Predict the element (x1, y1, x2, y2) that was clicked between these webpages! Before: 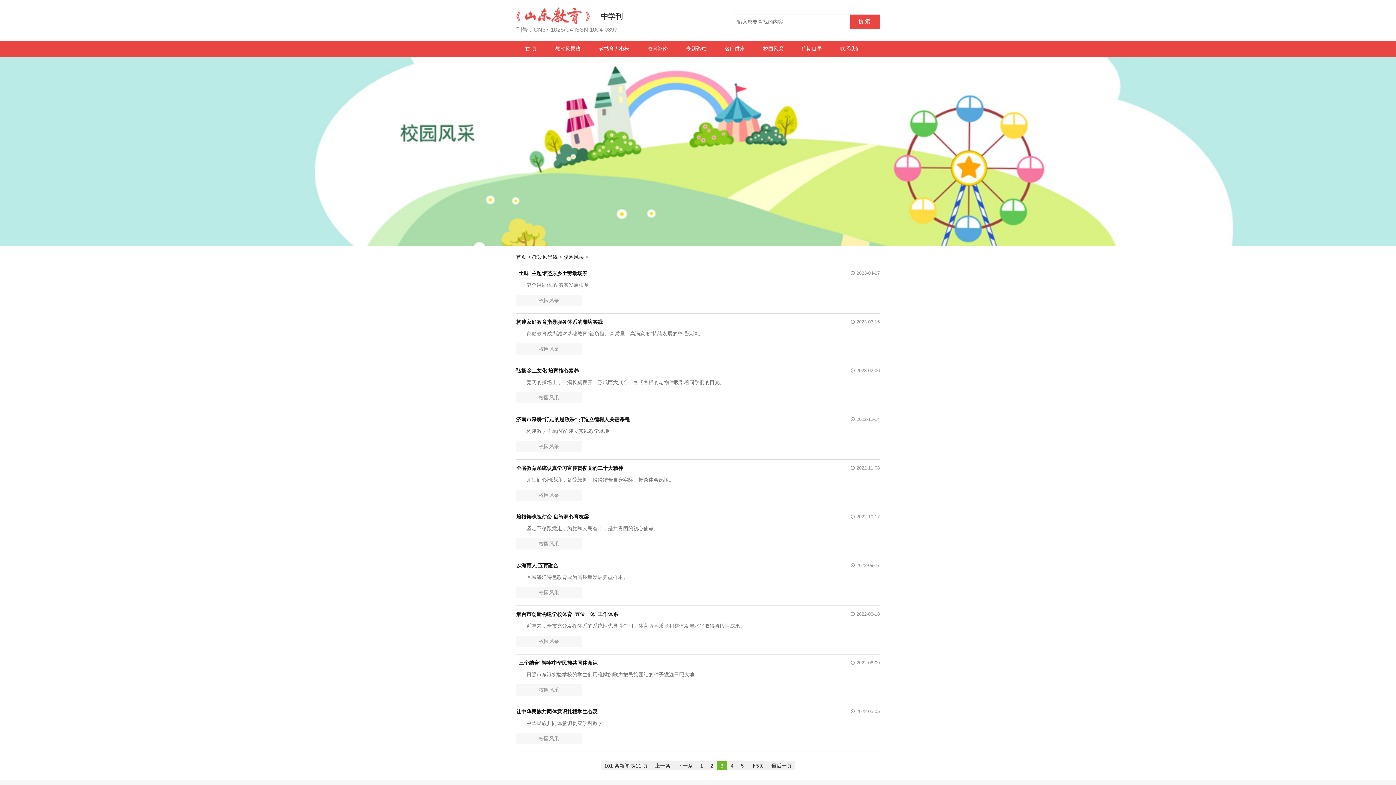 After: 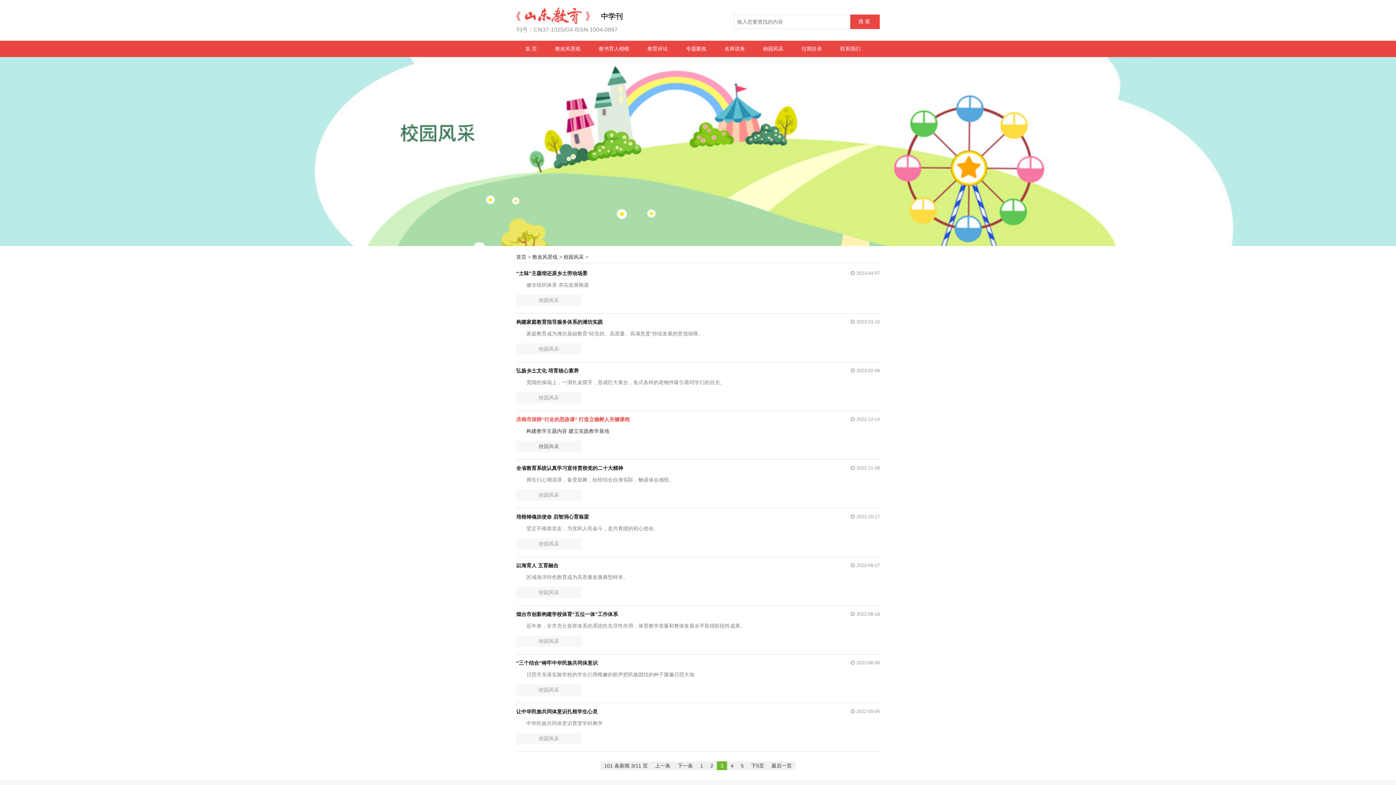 Action: label: 校园风采 bbox: (516, 441, 581, 452)